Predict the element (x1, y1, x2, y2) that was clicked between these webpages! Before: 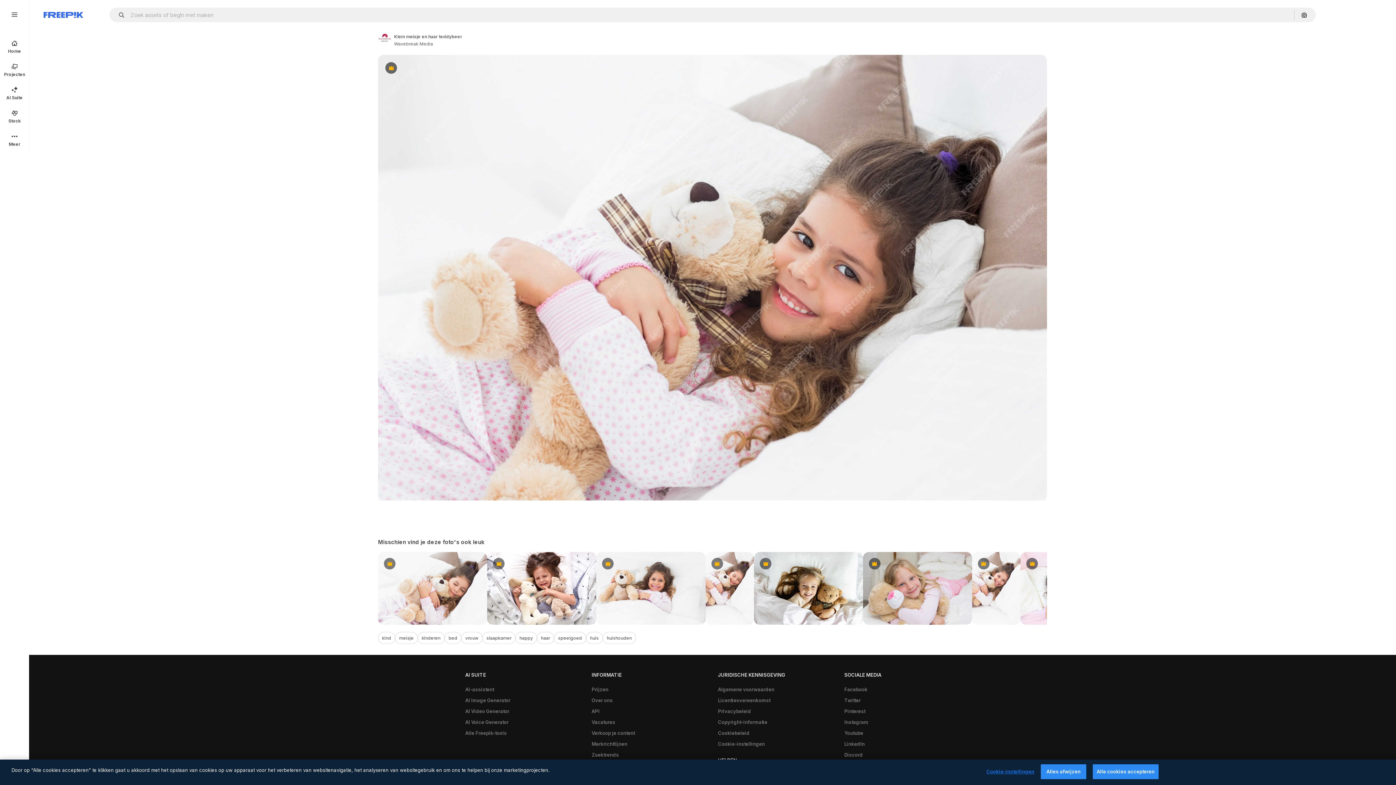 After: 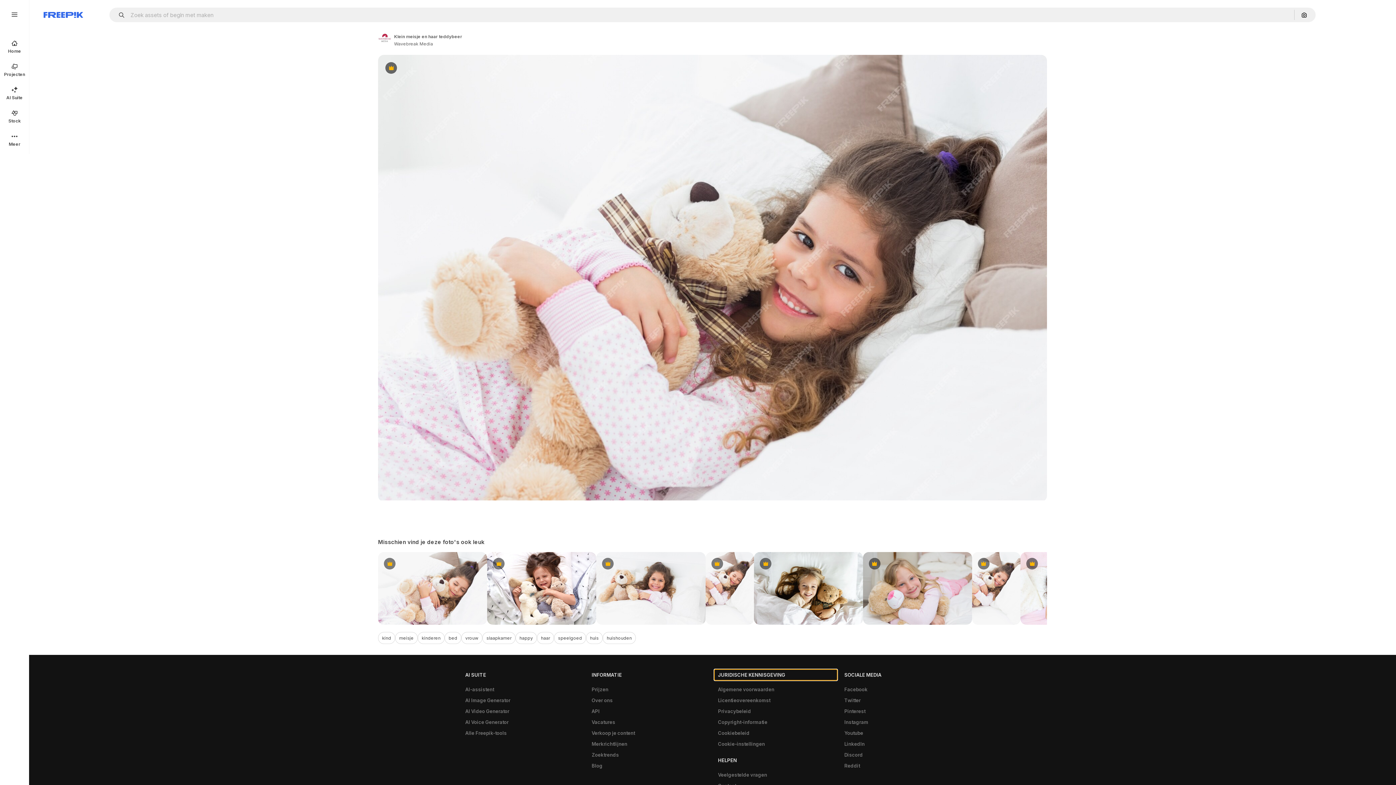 Action: bbox: (714, 669, 837, 680) label: JURIDISCHE KENNISGEVING